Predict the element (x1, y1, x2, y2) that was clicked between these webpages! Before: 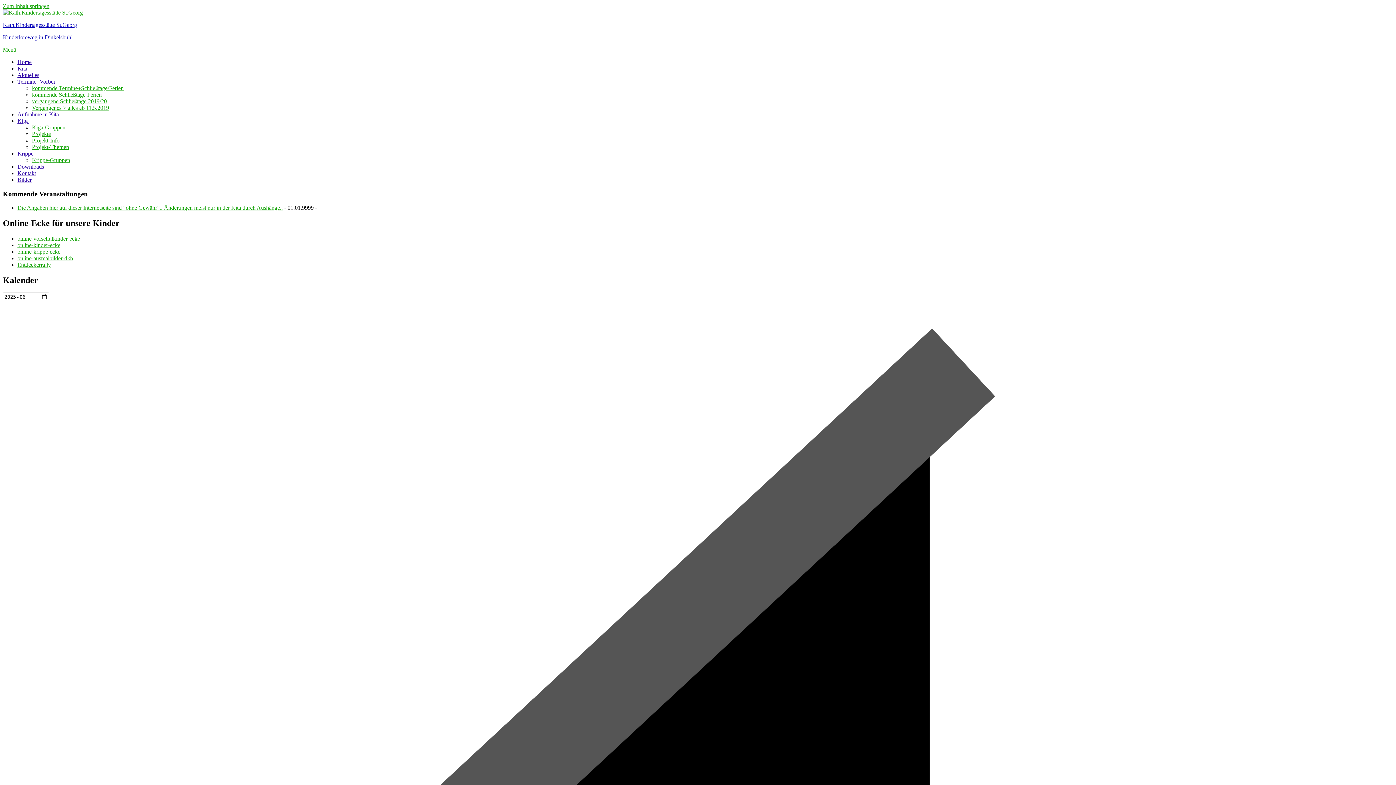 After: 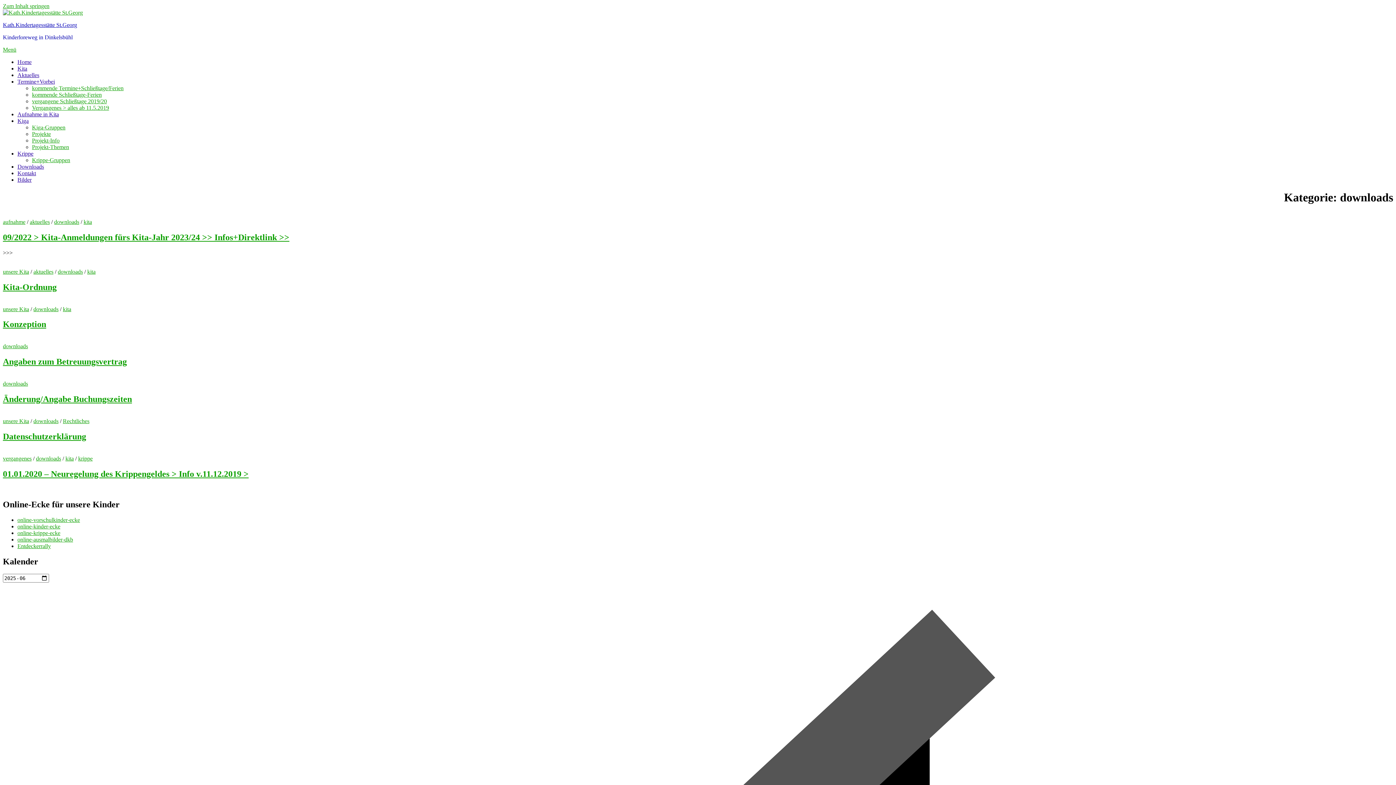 Action: label: Downloads bbox: (17, 163, 44, 169)